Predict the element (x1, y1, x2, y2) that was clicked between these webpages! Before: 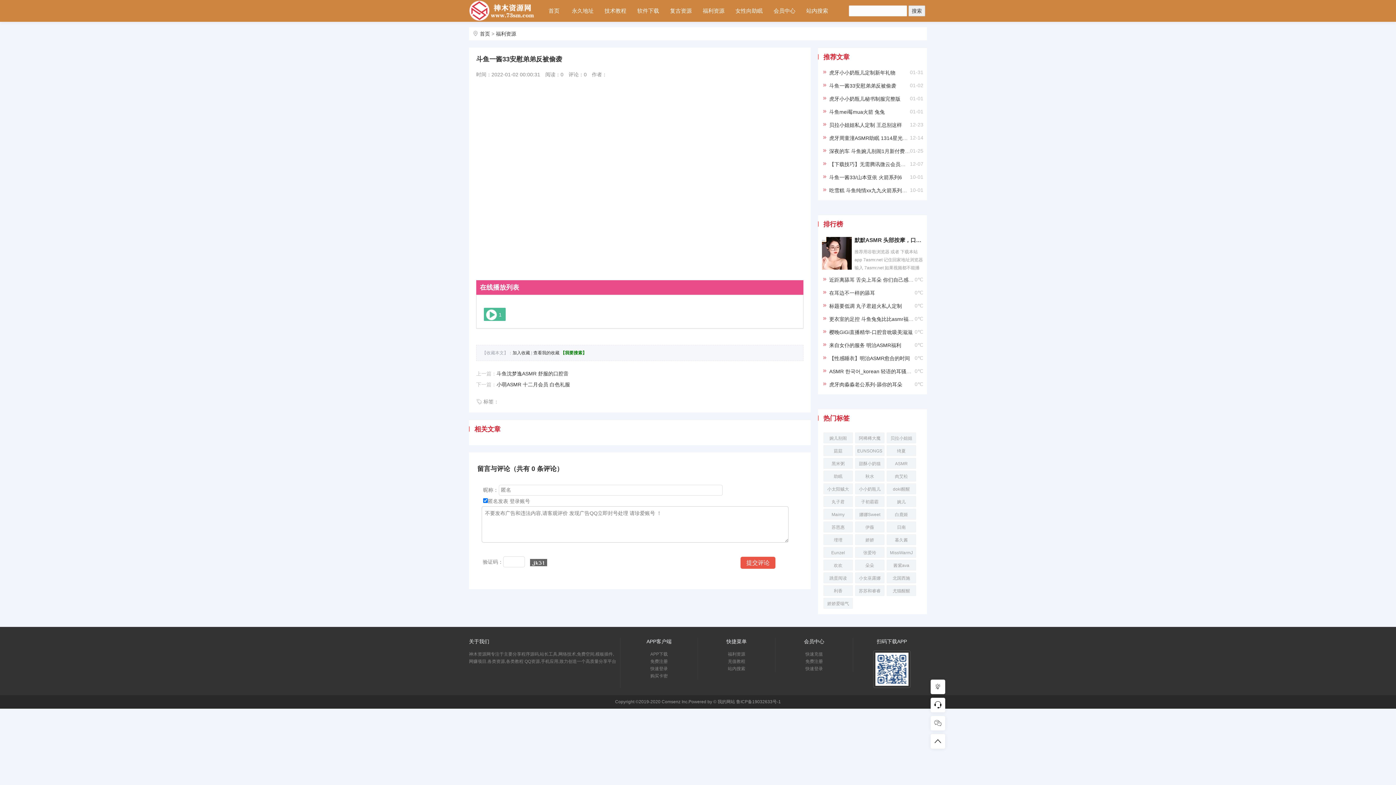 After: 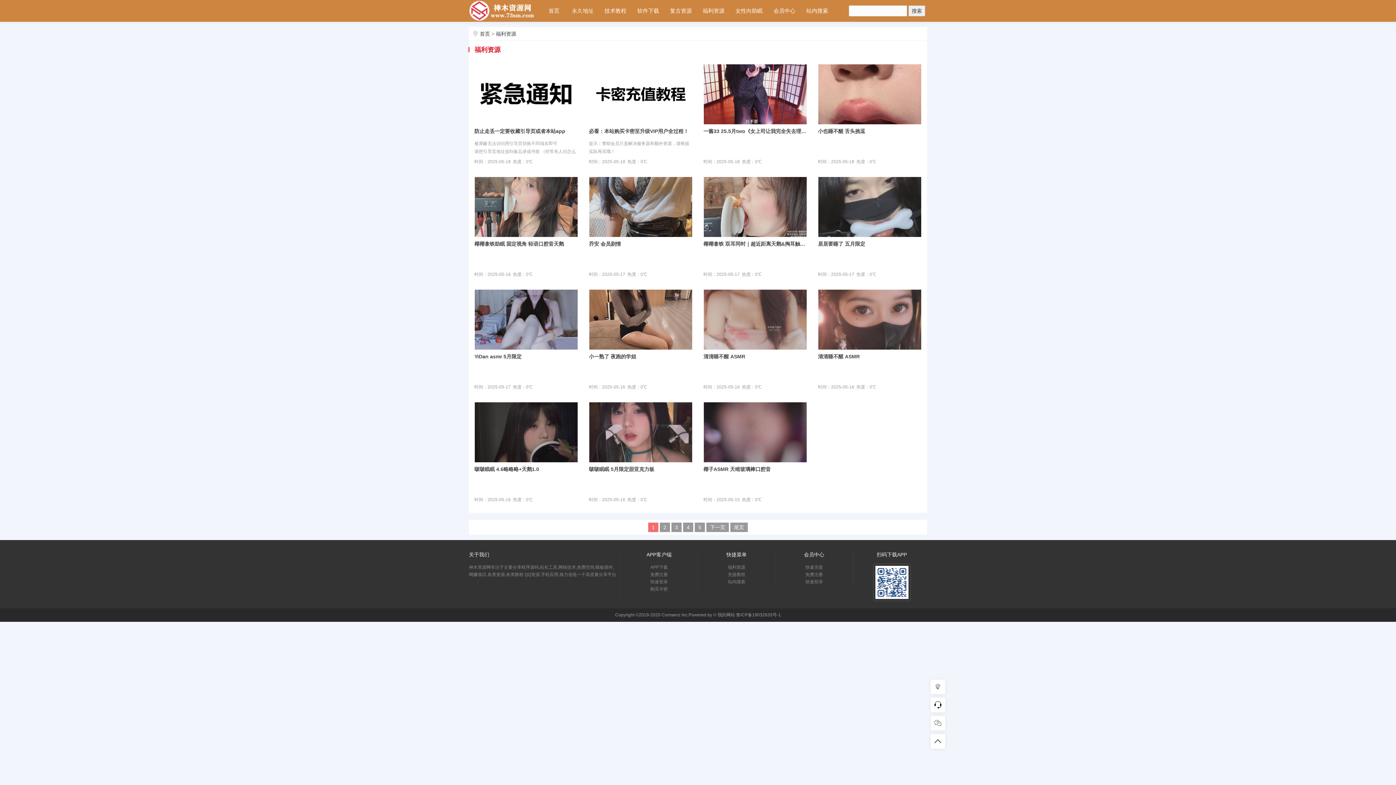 Action: label: 福利资源 bbox: (697, 0, 730, 21)